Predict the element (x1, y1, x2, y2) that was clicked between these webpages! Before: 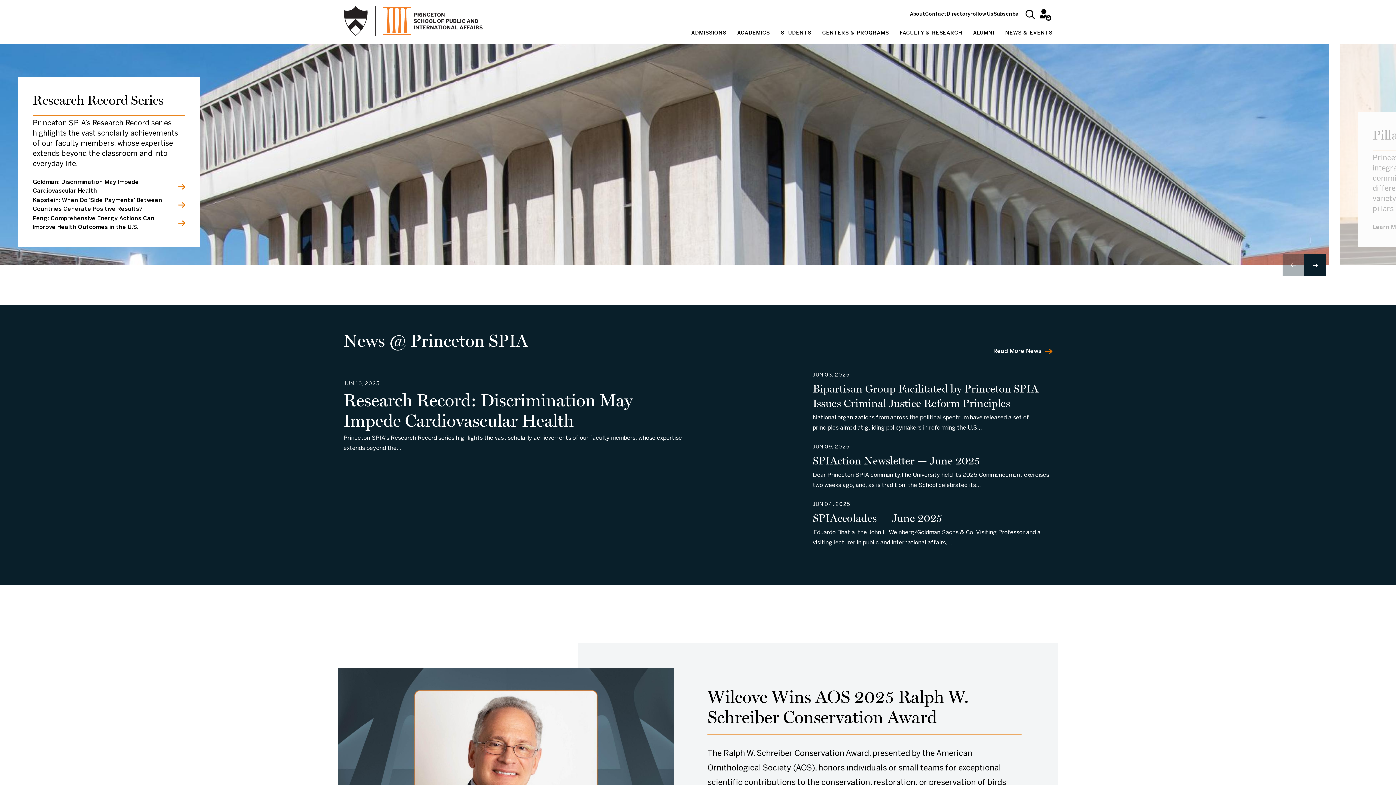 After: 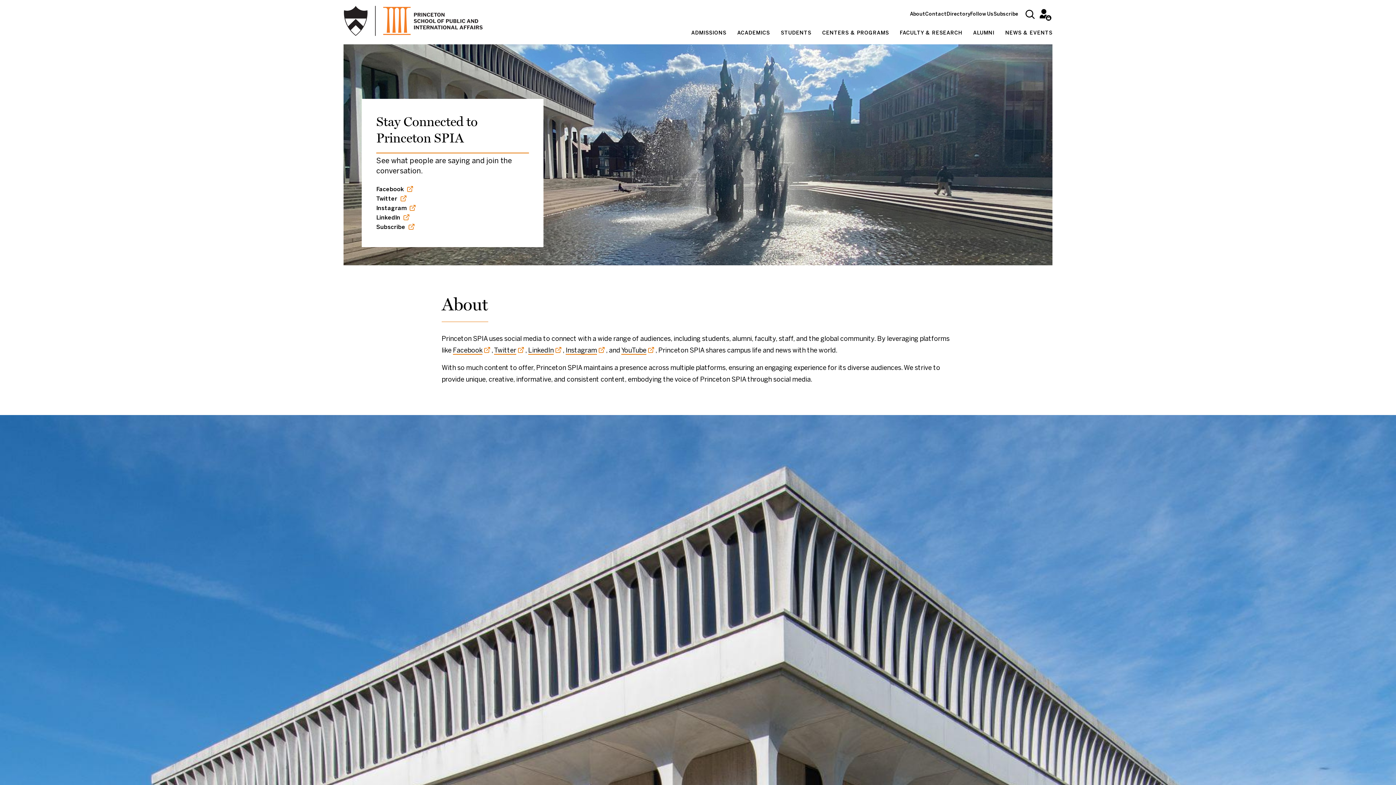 Action: bbox: (970, 12, 993, 16) label: Follow Us